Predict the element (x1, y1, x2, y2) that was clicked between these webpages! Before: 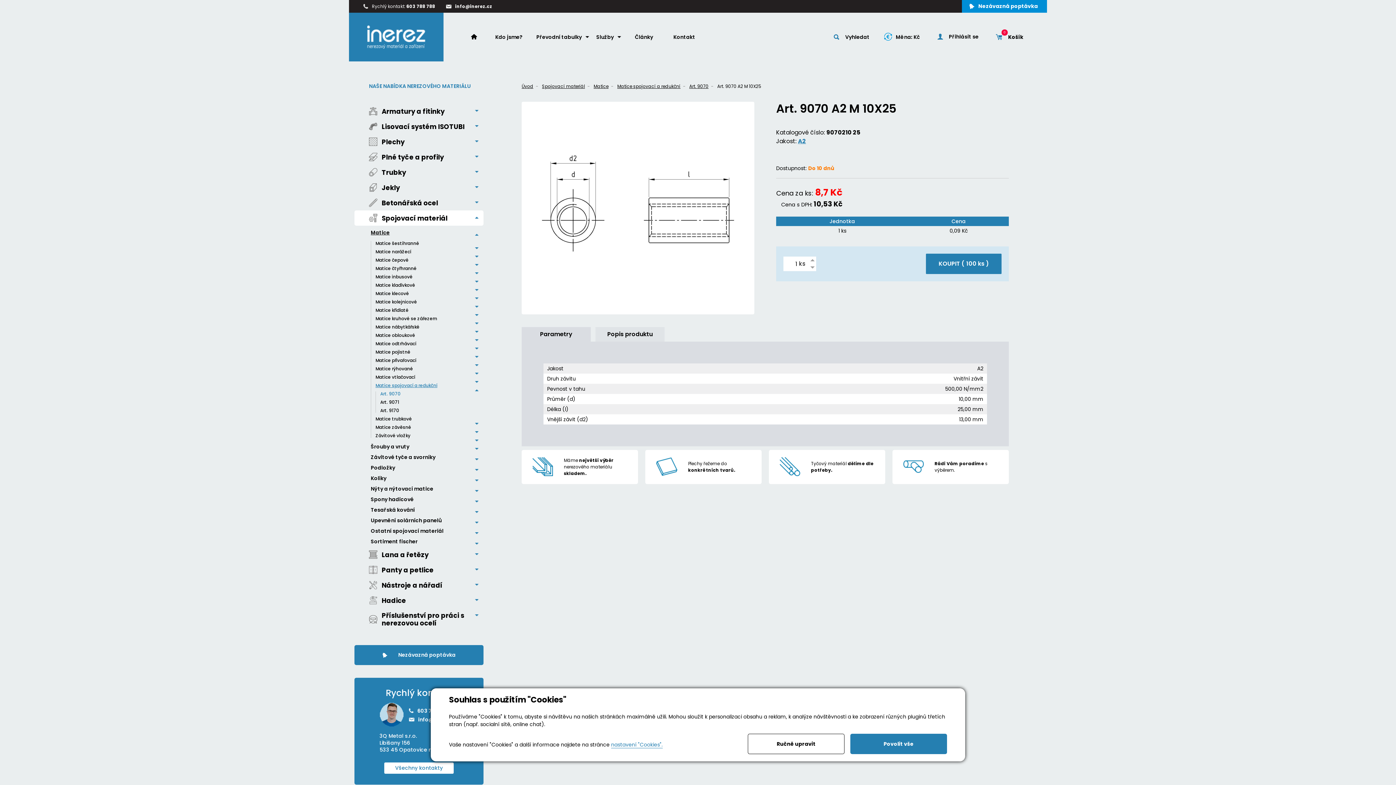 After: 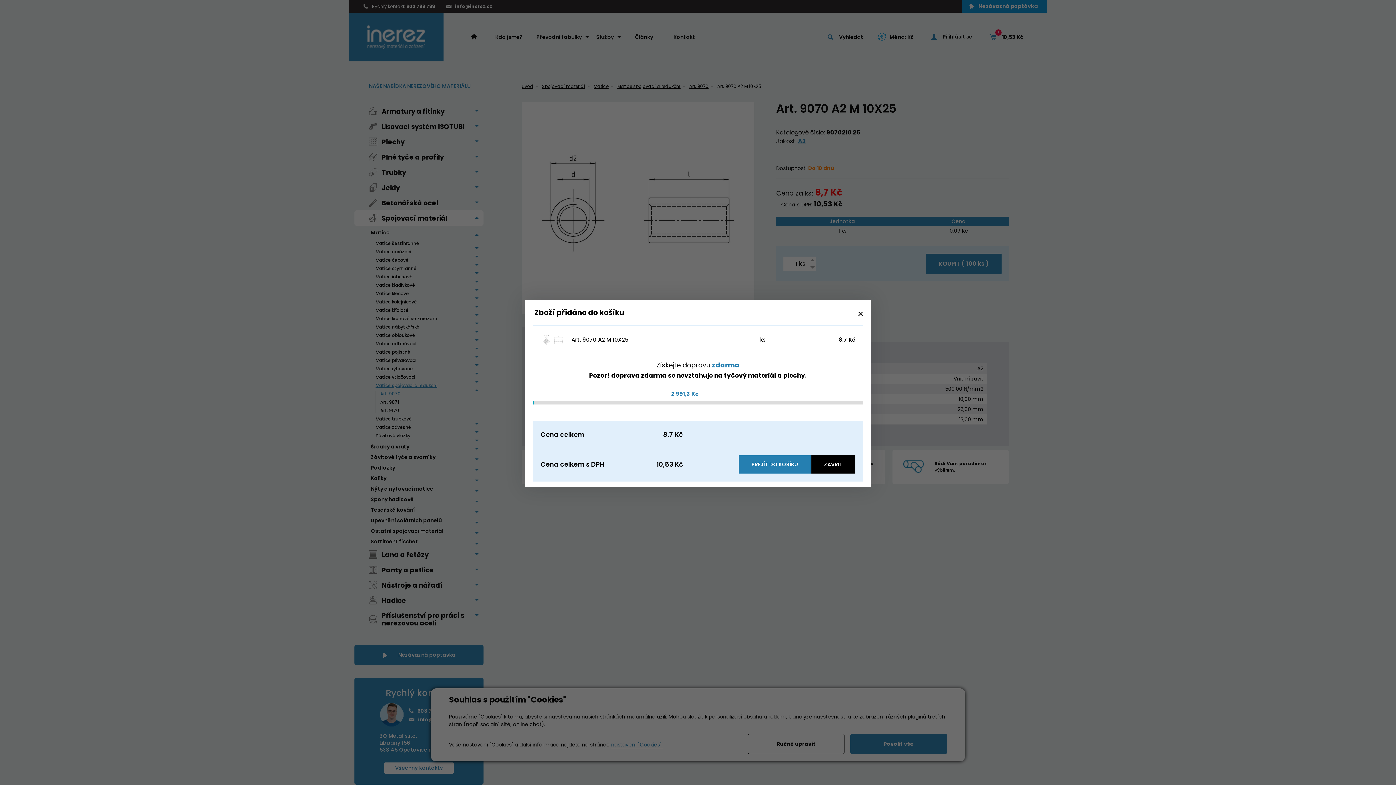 Action: label: KOUPIT ( 100 ks ) bbox: (926, 253, 1001, 274)